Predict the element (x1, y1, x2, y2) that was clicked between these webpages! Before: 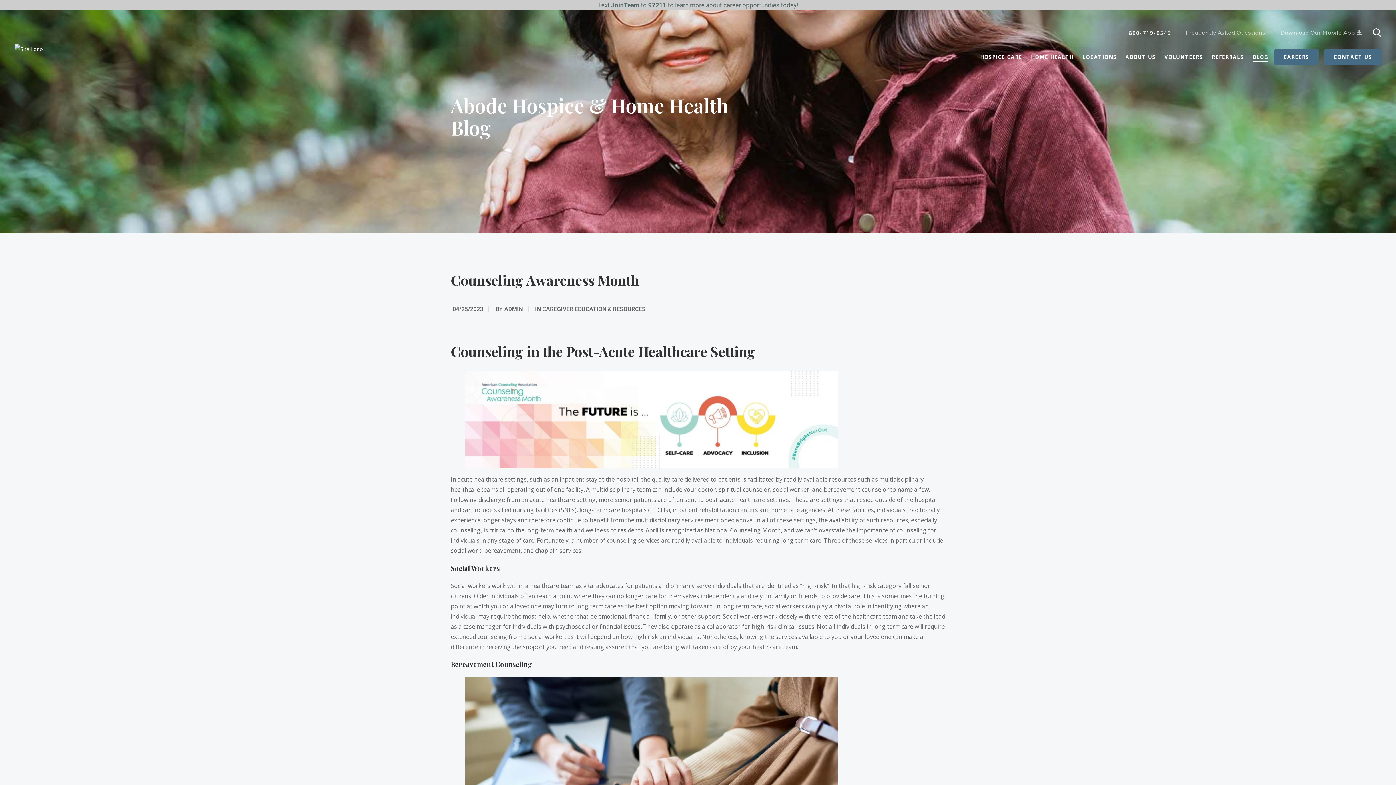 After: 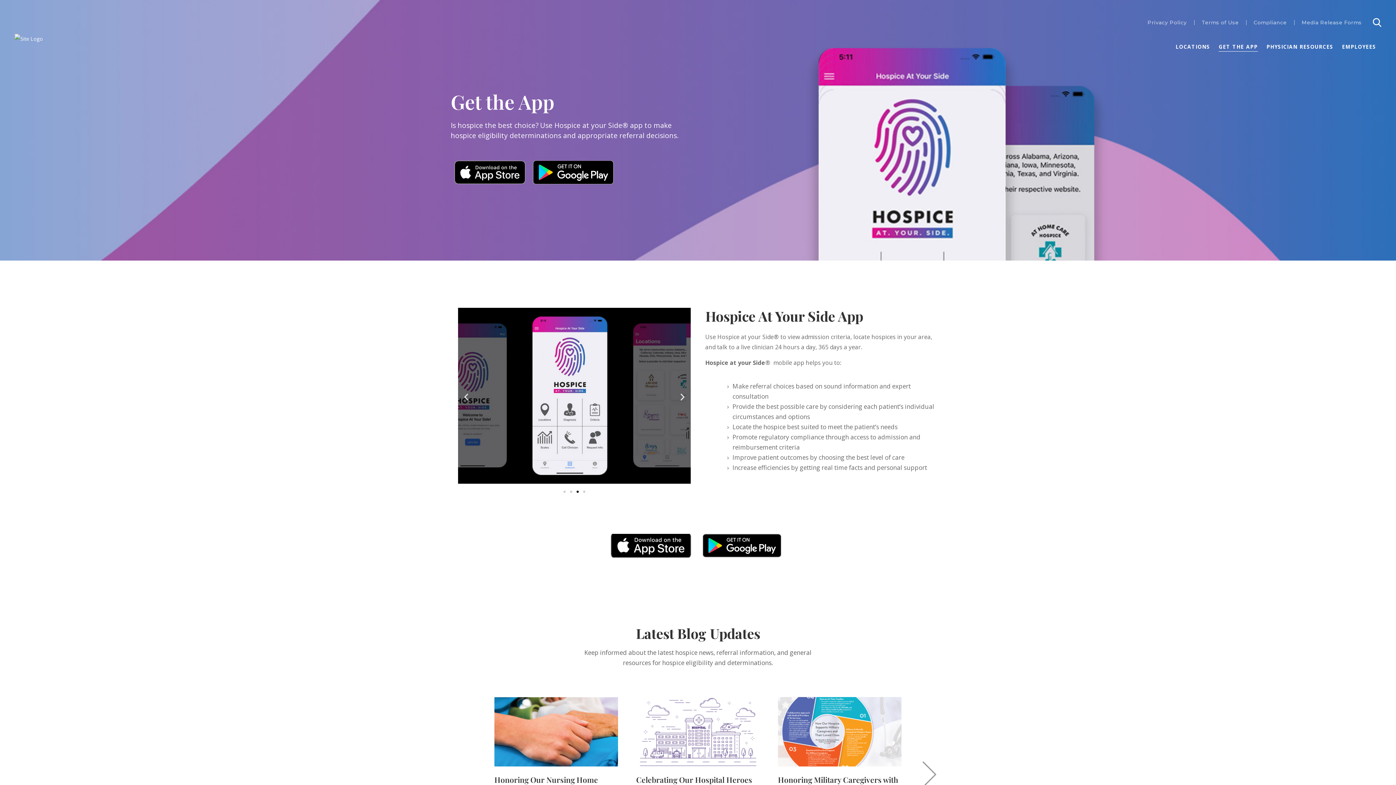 Action: label: Download Our Mobile App  bbox: (1277, 30, 1365, 35)